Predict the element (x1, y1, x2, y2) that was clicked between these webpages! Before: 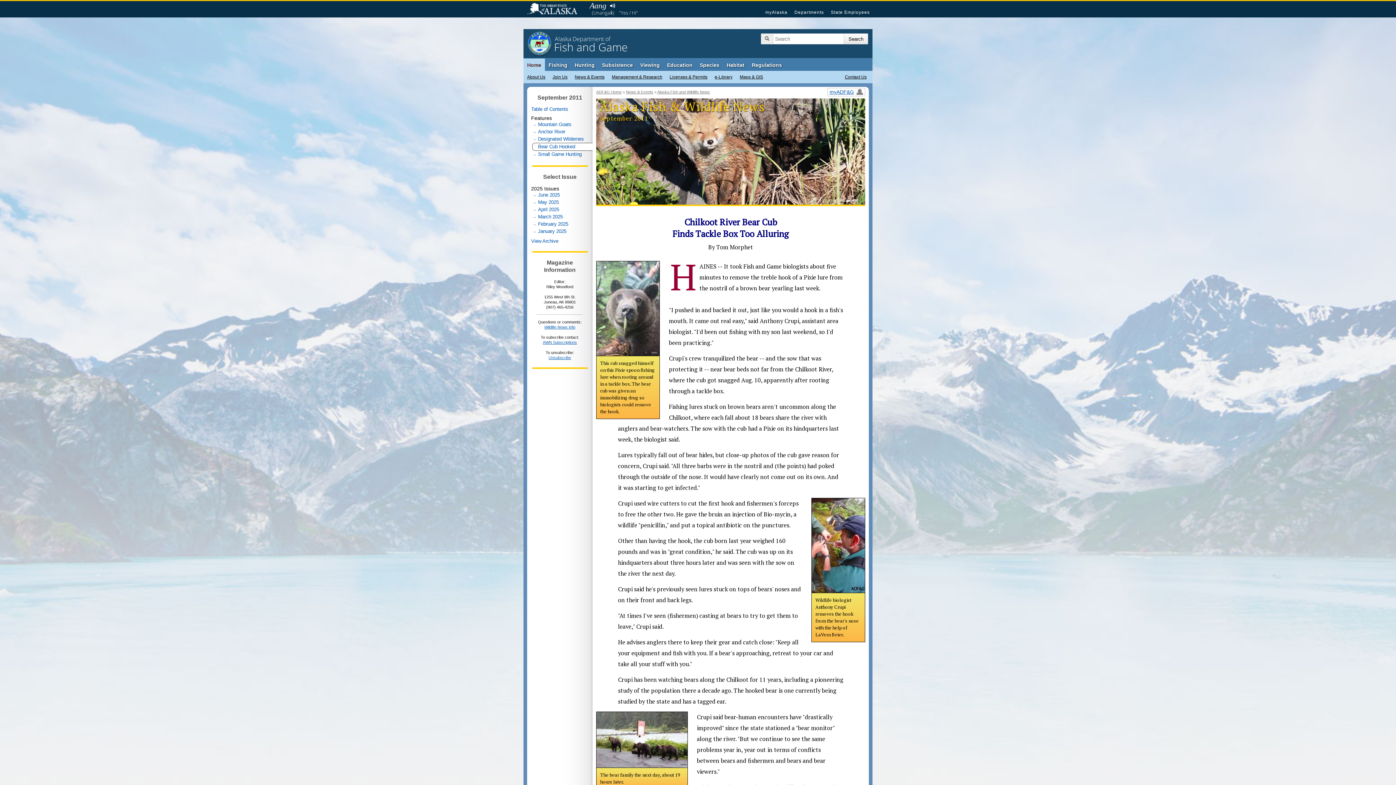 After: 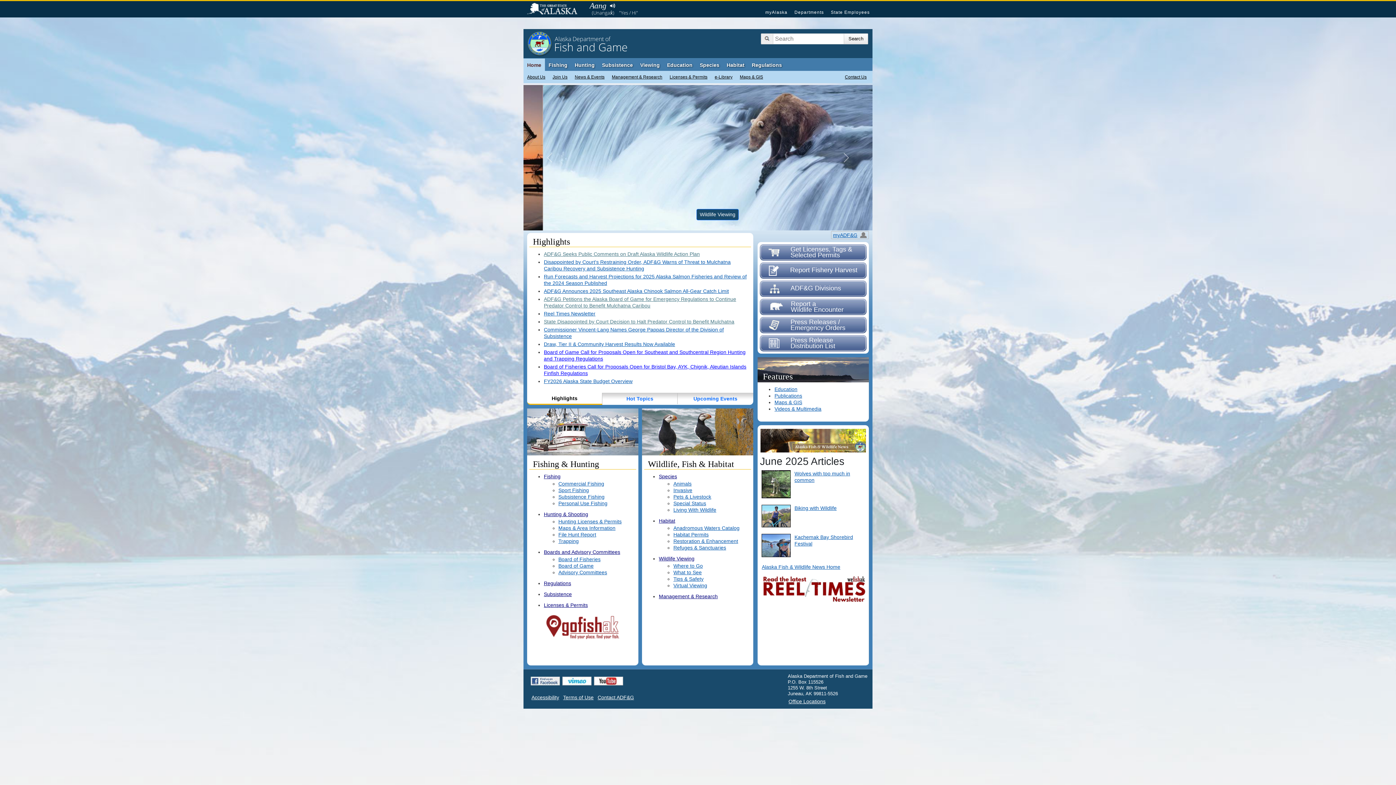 Action: bbox: (596, 89, 621, 94) label: ADF&G Home